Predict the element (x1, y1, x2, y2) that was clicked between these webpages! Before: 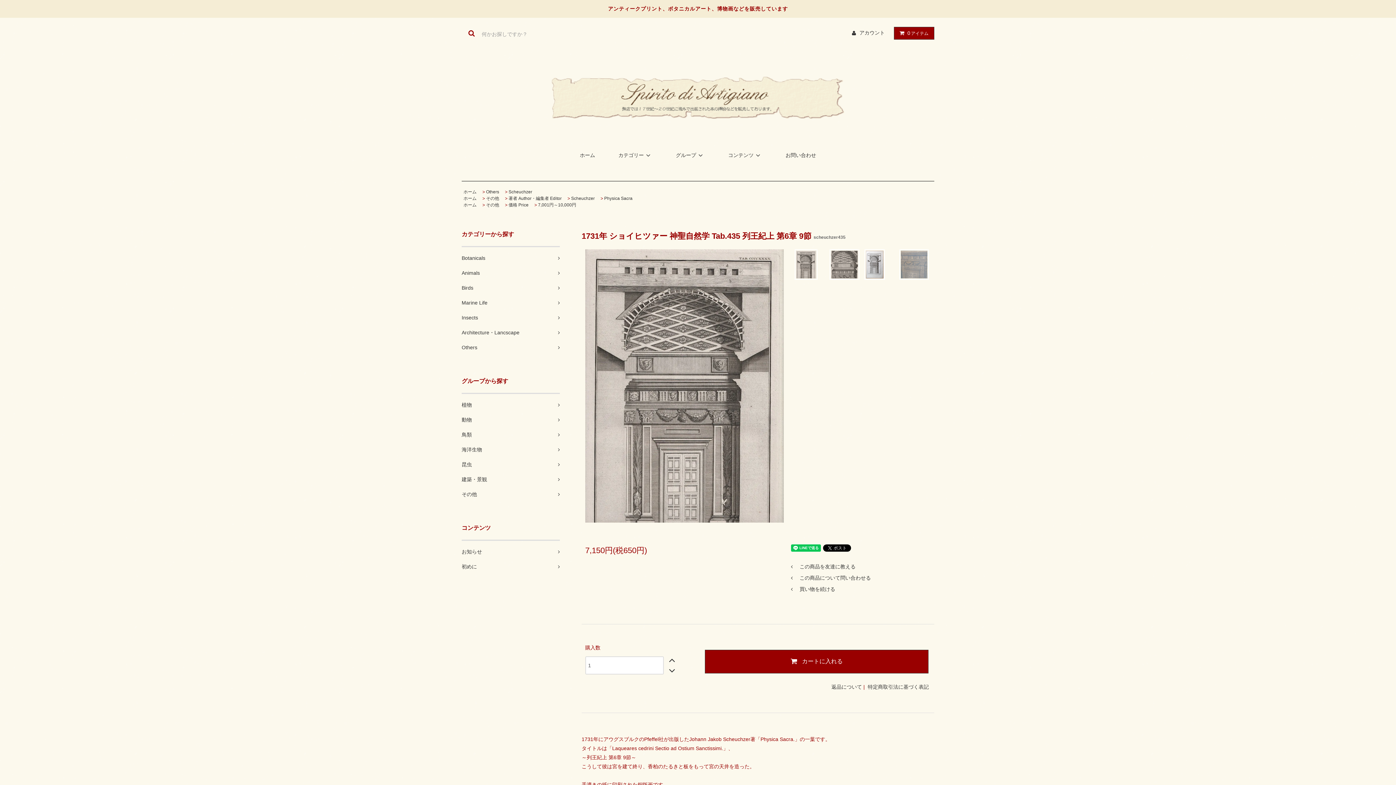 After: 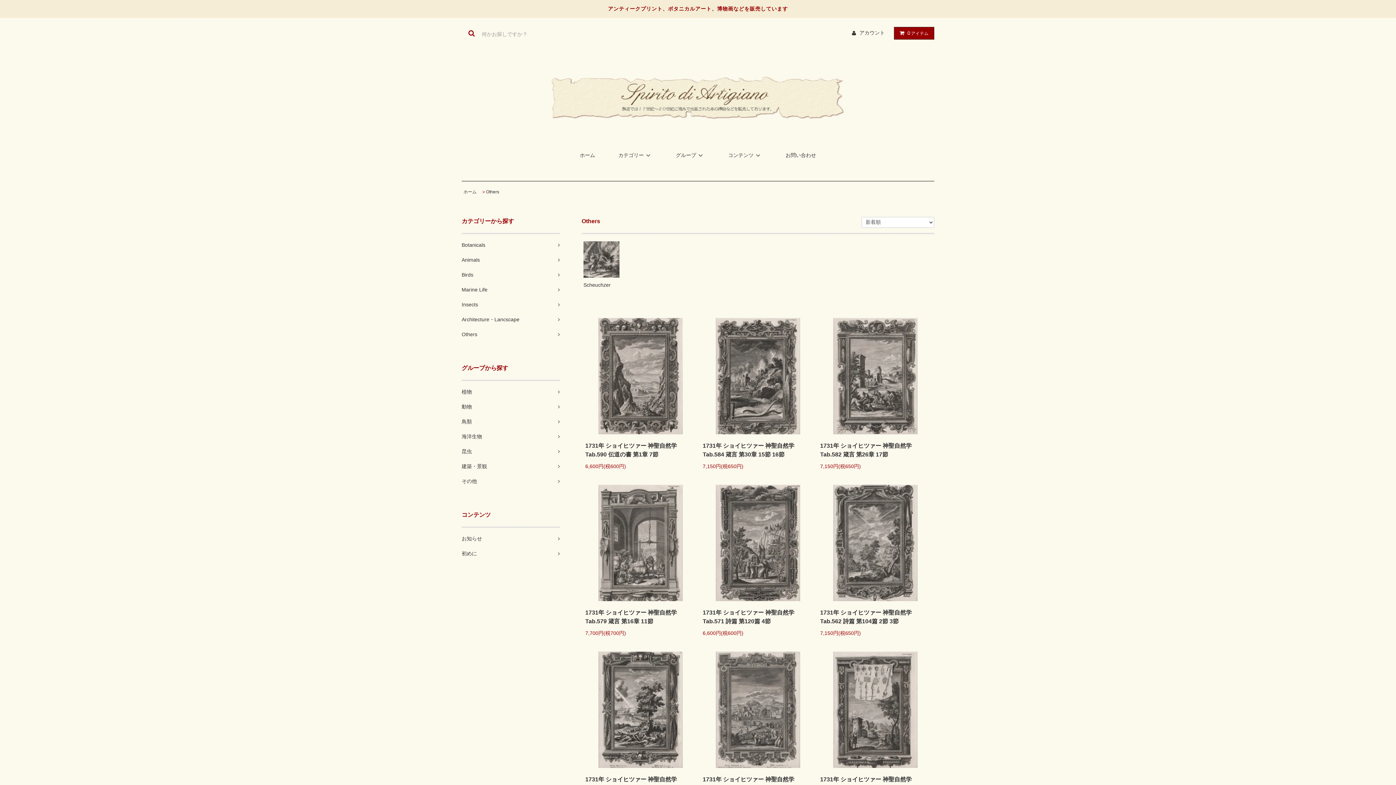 Action: bbox: (461, 340, 560, 355) label: Others	